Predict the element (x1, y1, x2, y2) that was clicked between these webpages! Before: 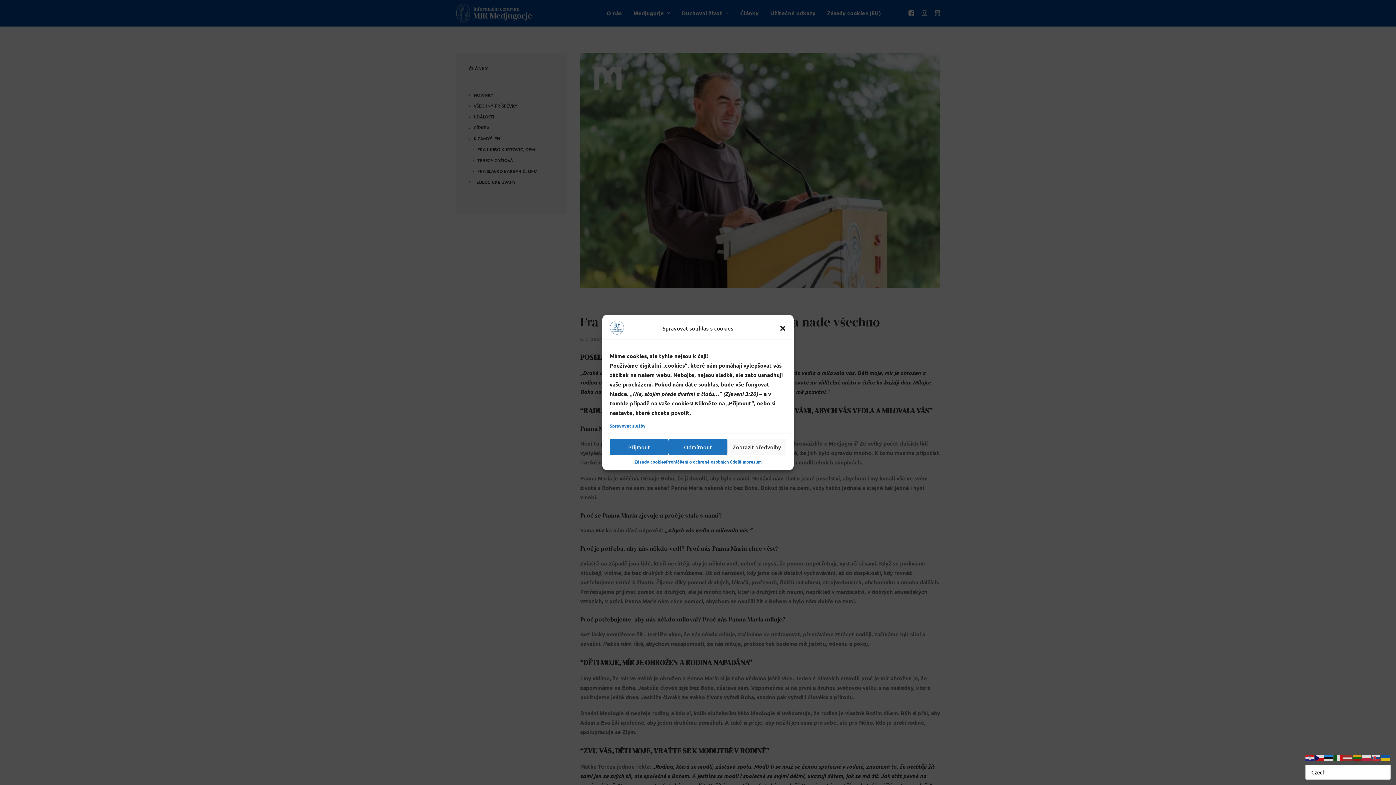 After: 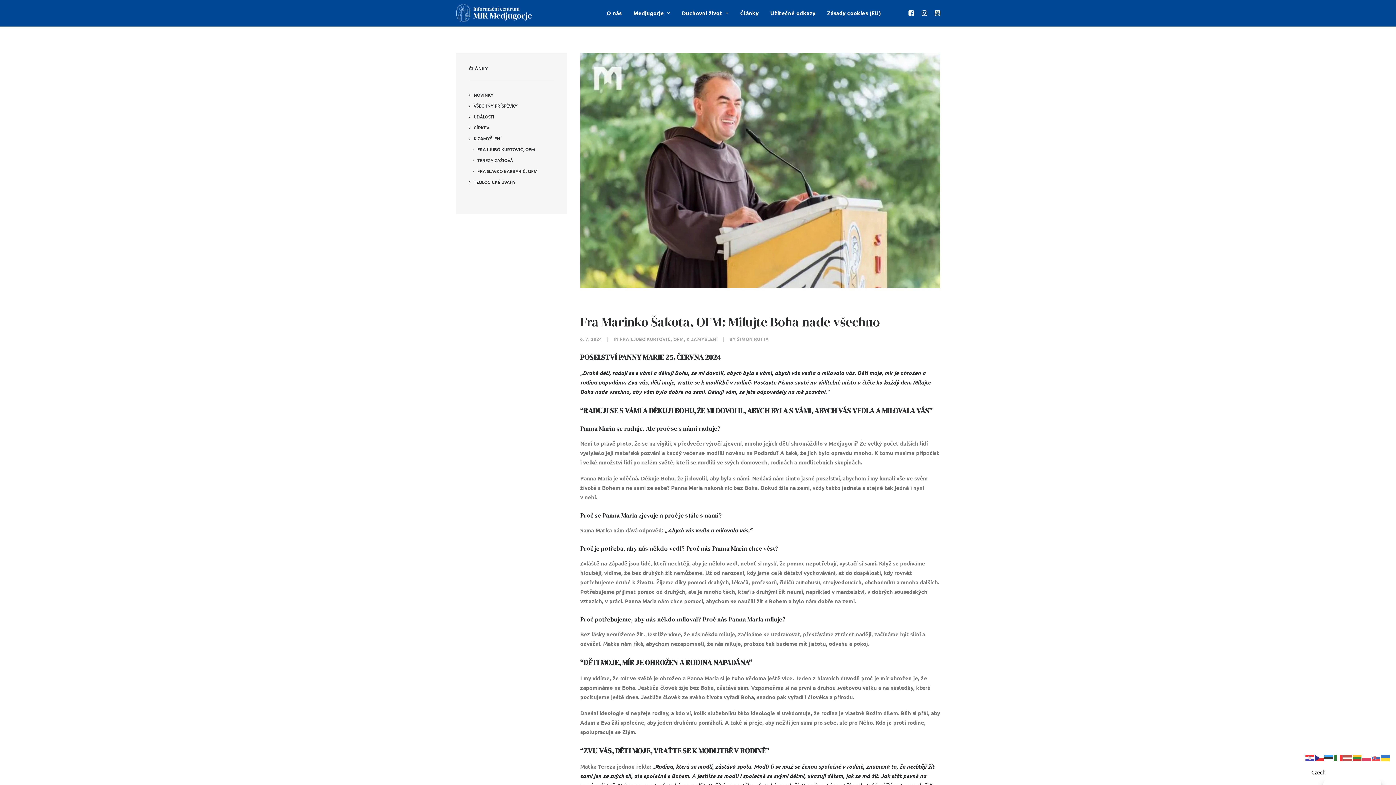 Action: bbox: (779, 324, 786, 332) label: Zavřít dialogové okno